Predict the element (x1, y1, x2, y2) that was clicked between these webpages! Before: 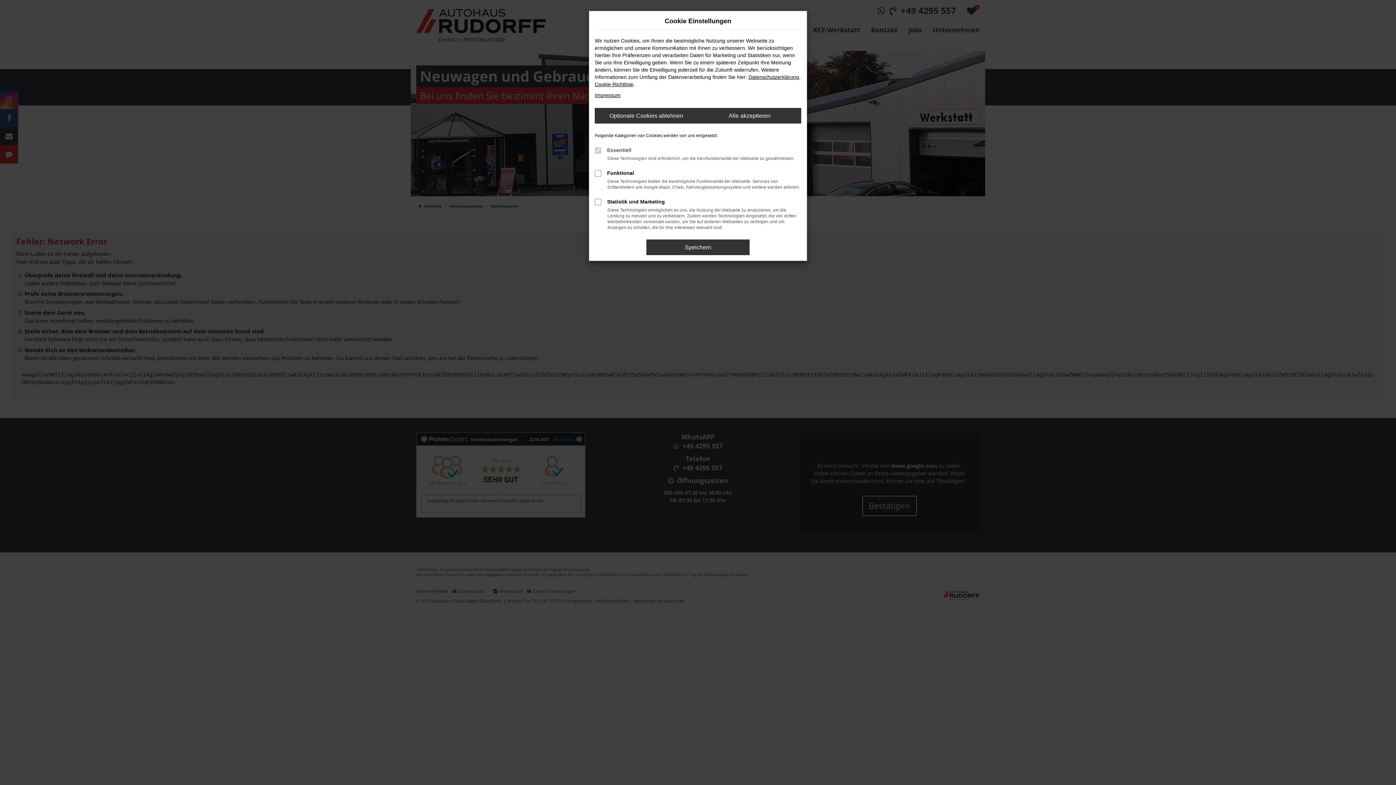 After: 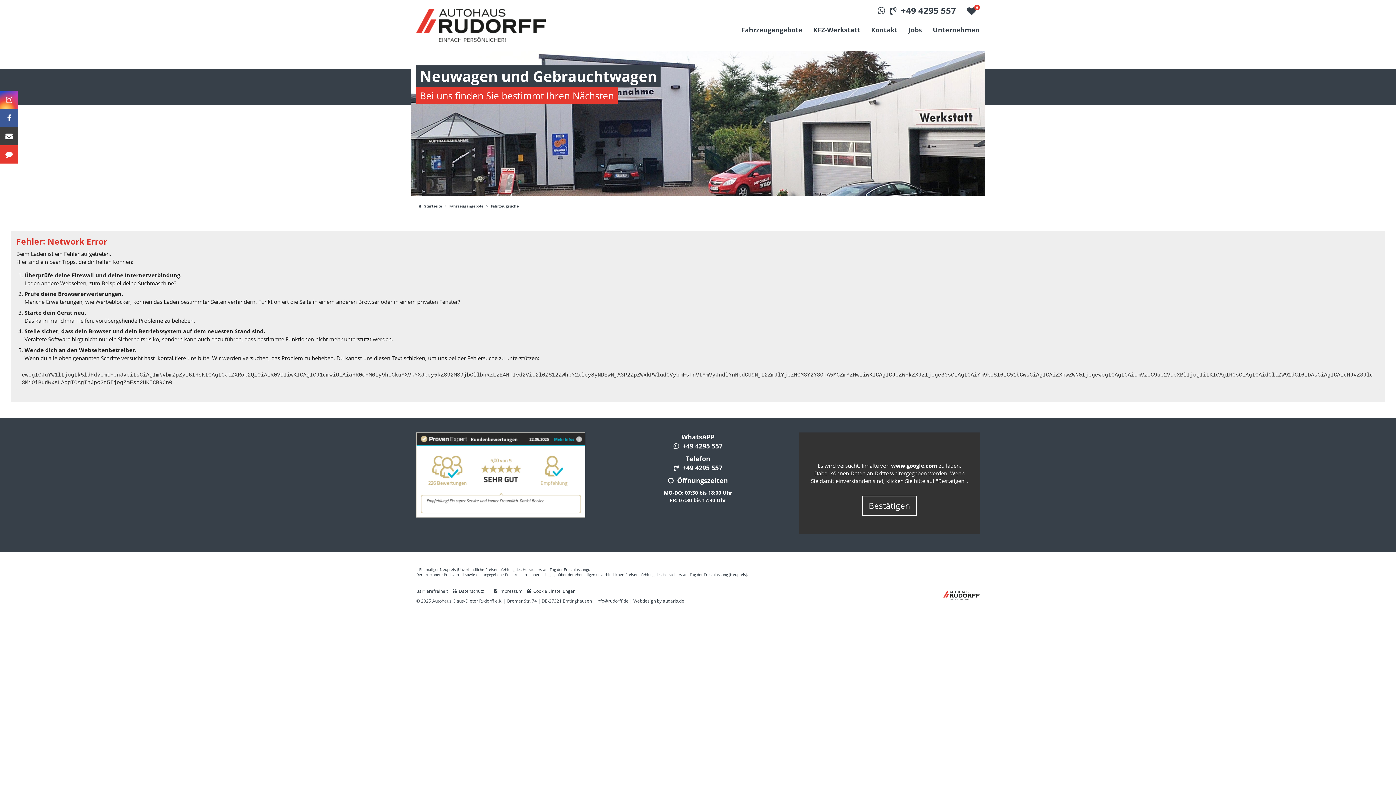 Action: label: Optionale Cookies ablehnen bbox: (594, 108, 698, 123)